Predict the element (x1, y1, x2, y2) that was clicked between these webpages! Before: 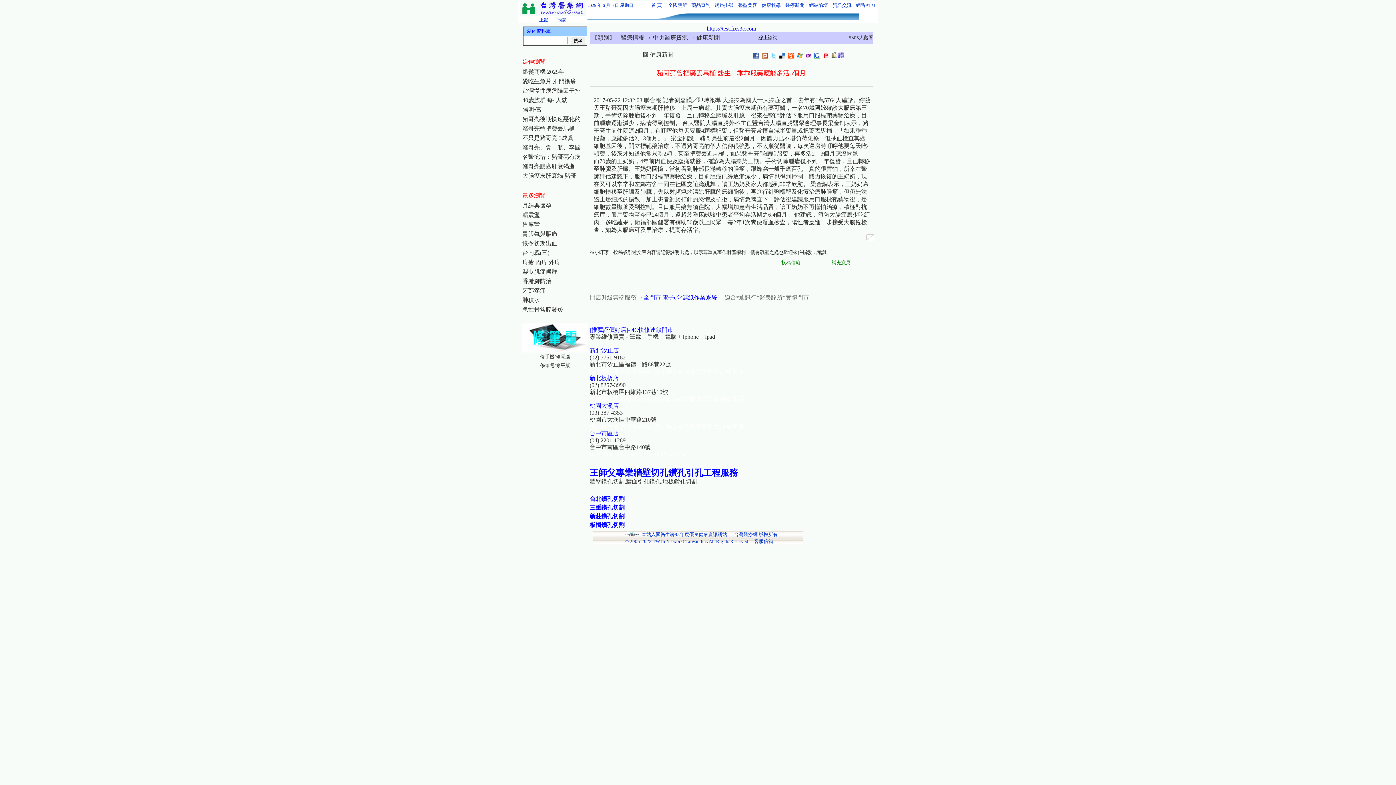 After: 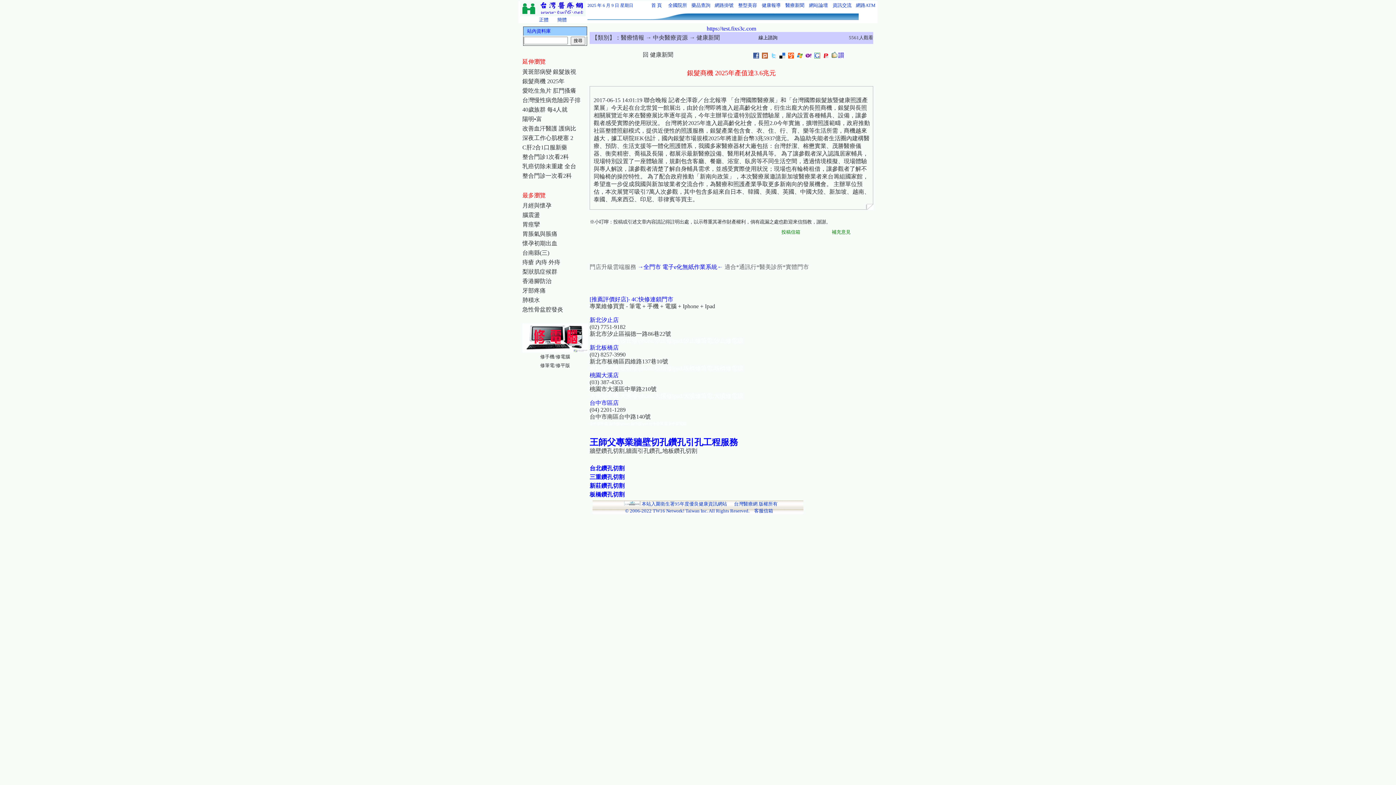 Action: label: 銀髮商機 2025年 bbox: (522, 68, 564, 74)